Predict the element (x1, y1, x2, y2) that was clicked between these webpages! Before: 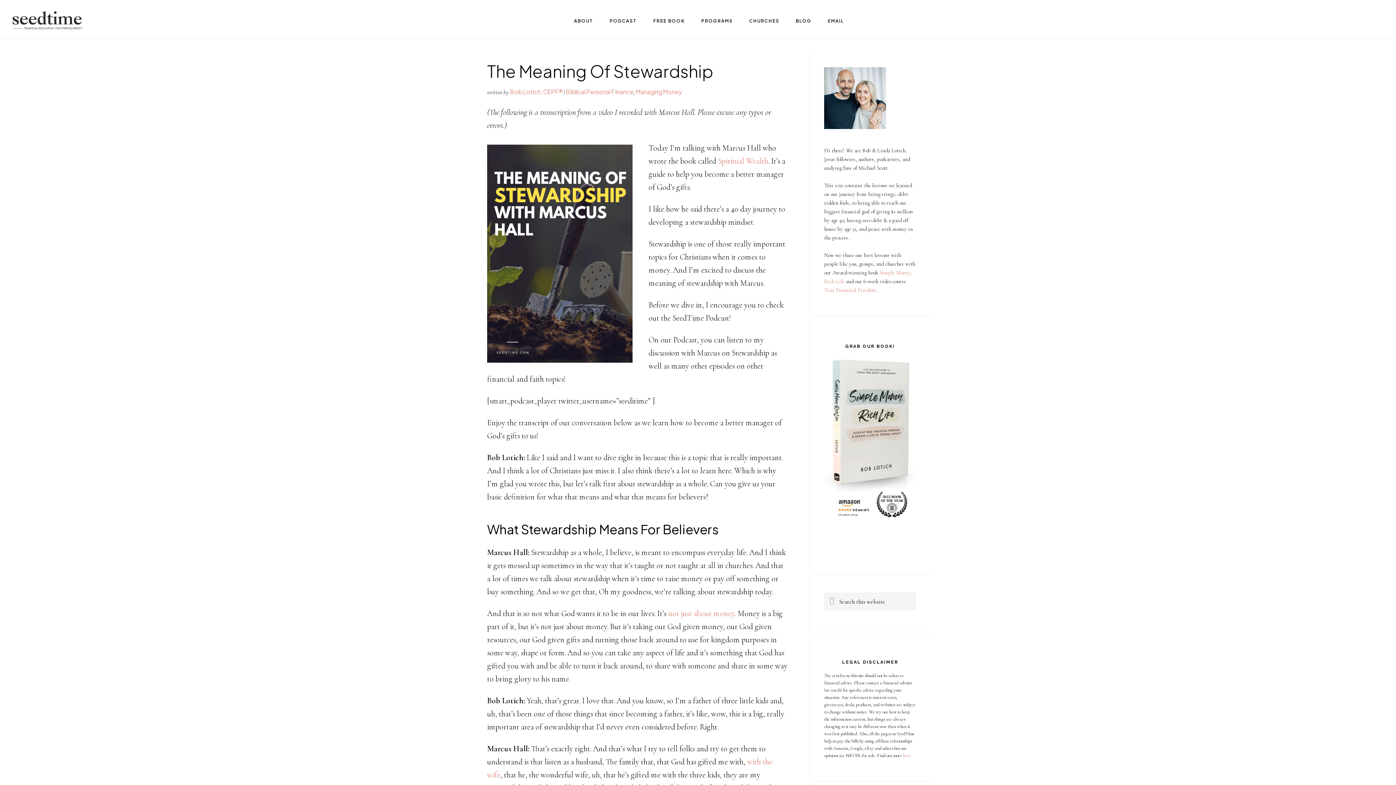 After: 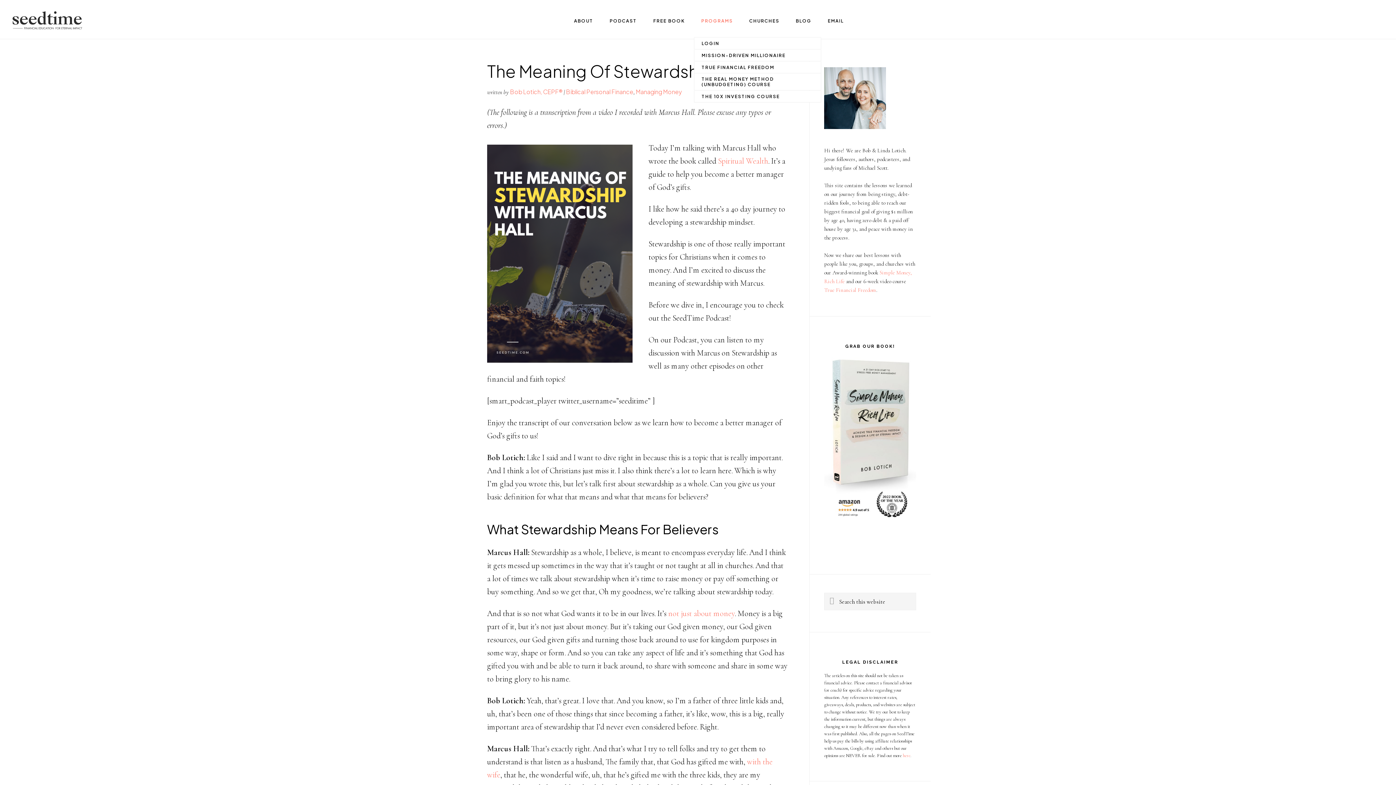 Action: label: PROGRAMS bbox: (694, 4, 740, 37)